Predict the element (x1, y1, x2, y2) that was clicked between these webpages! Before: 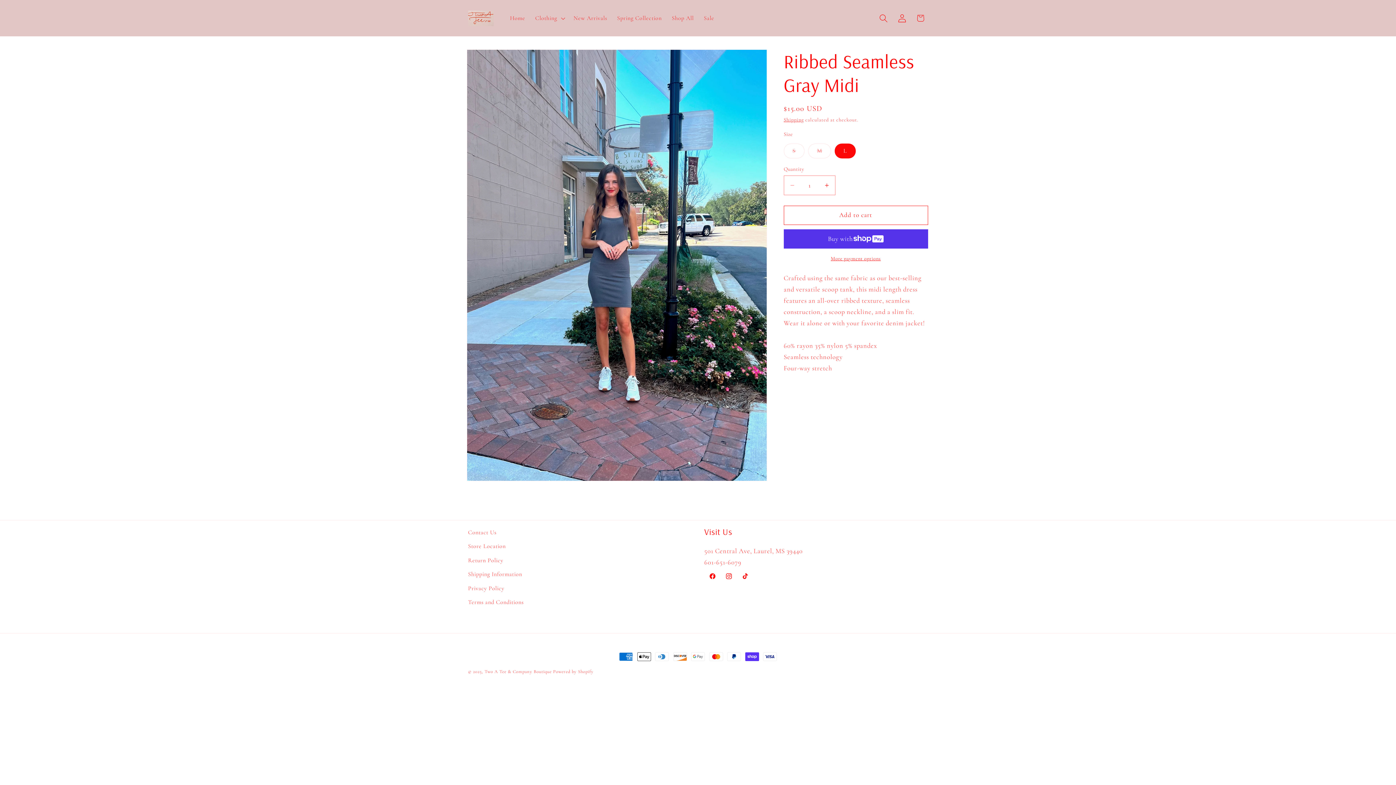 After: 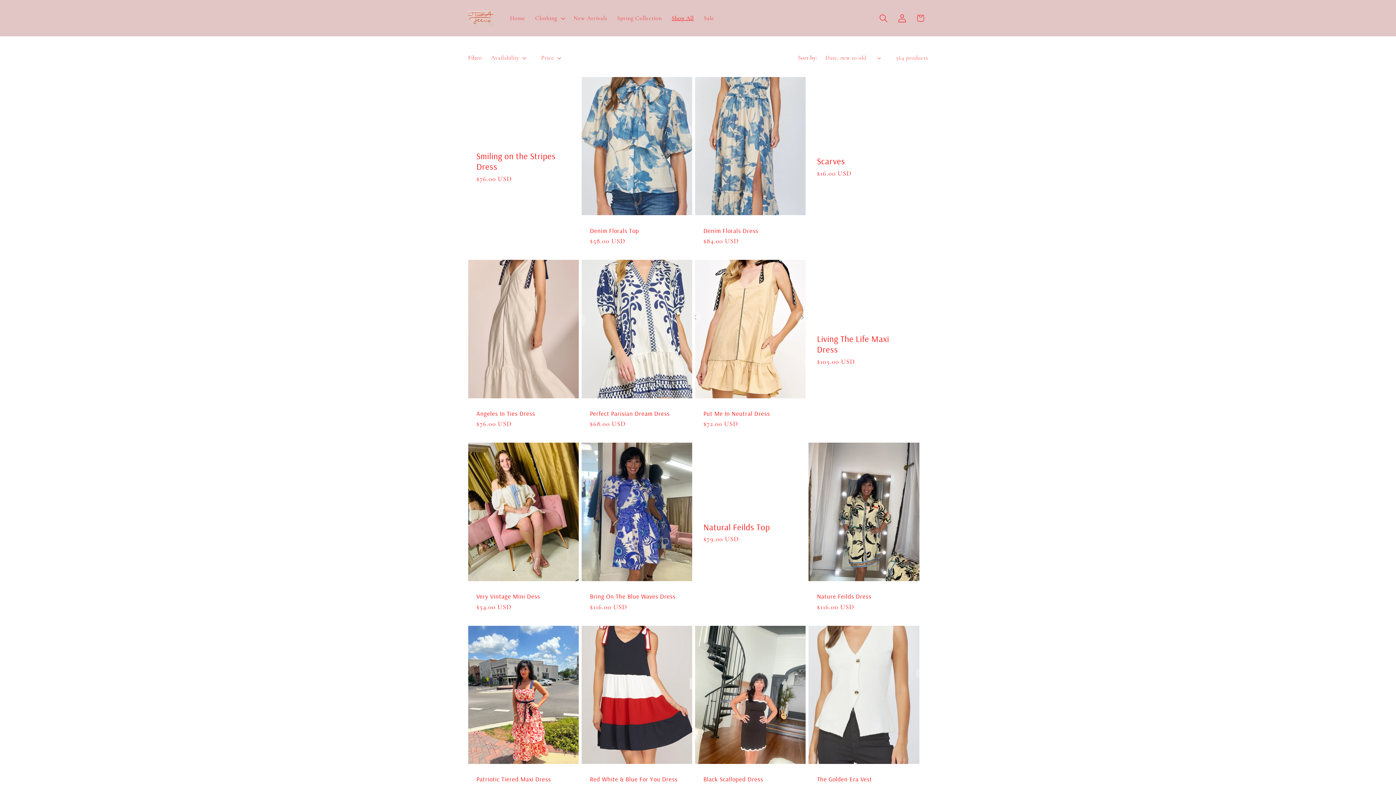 Action: label: Shop All bbox: (666, 9, 698, 26)